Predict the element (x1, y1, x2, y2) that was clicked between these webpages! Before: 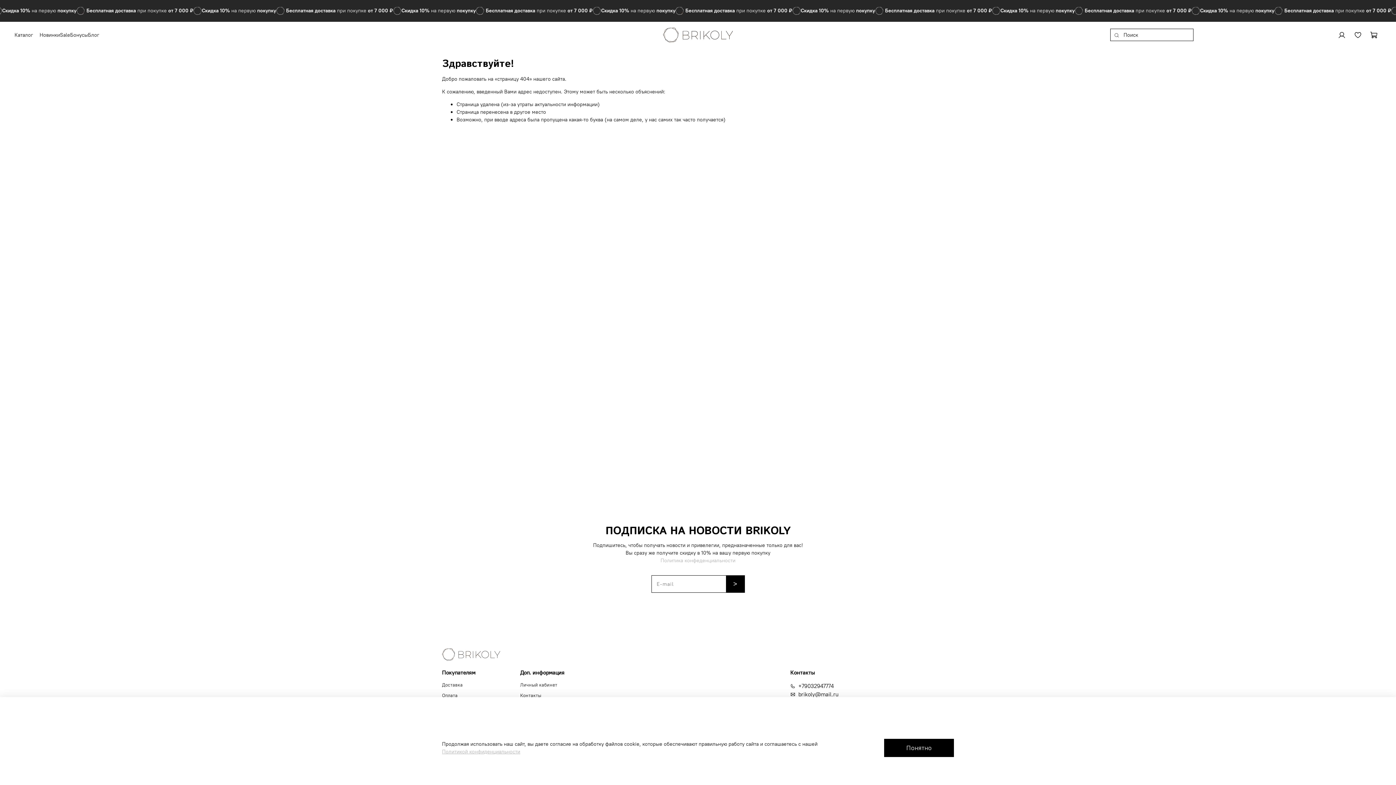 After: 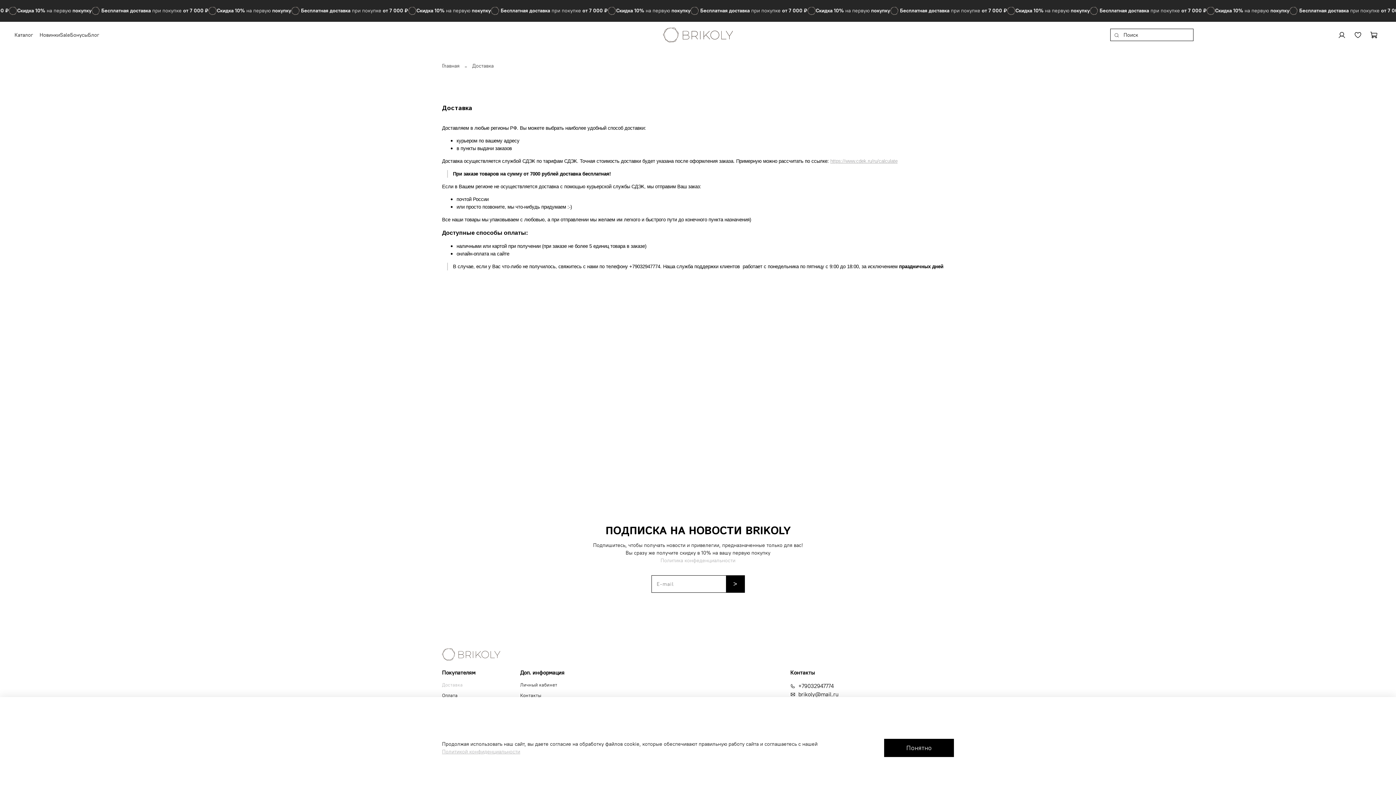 Action: label: Доставка bbox: (442, 682, 494, 688)